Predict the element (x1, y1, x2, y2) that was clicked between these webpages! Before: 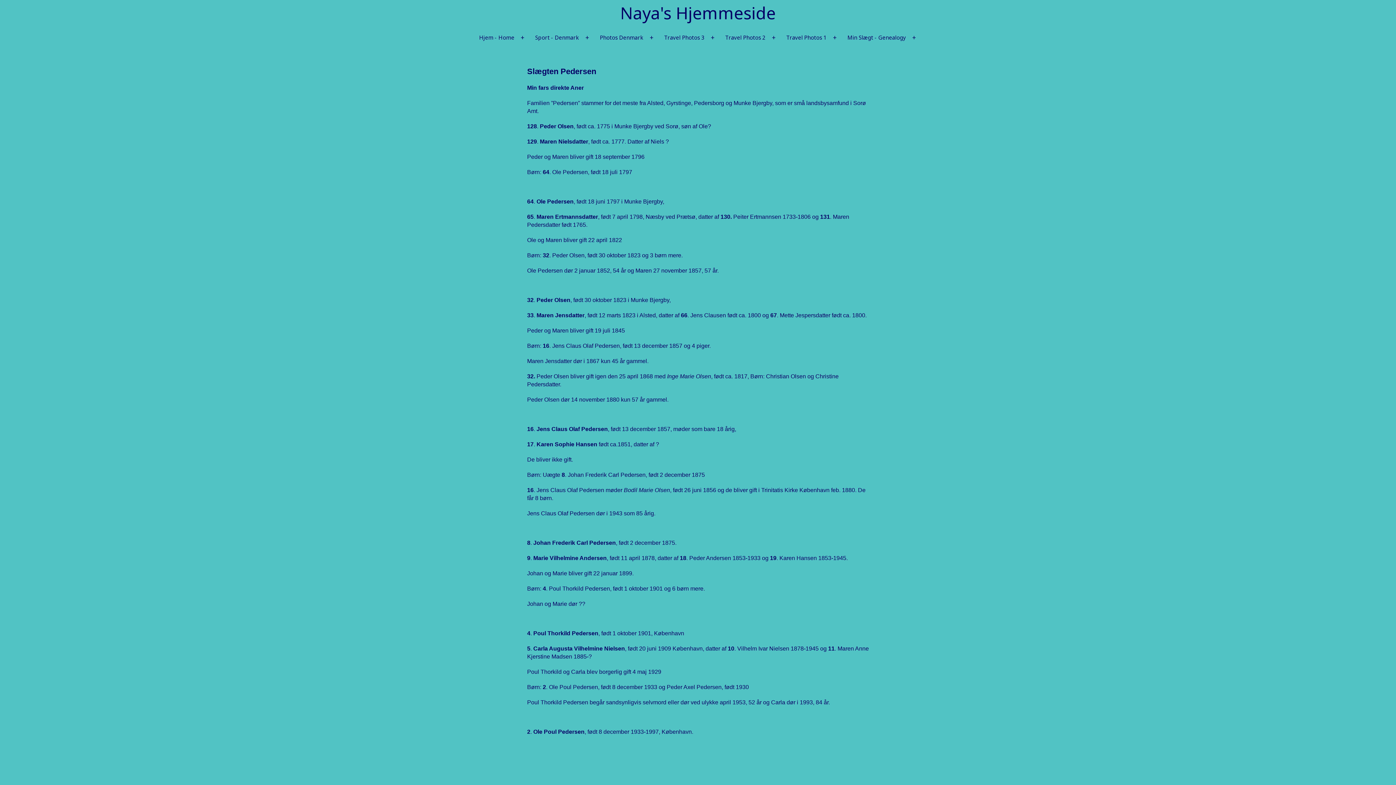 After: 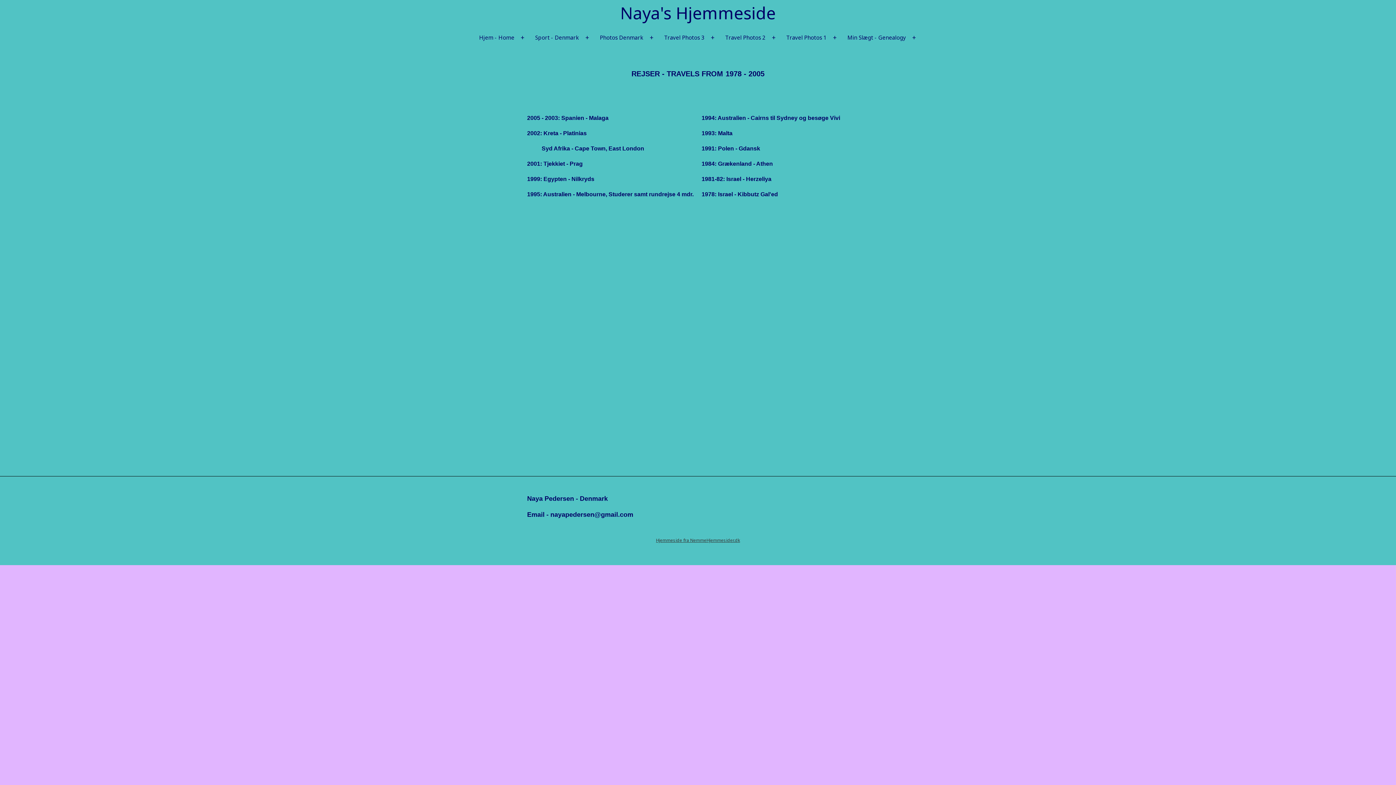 Action: label: Travel Photos 1 bbox: (781, 29, 832, 45)